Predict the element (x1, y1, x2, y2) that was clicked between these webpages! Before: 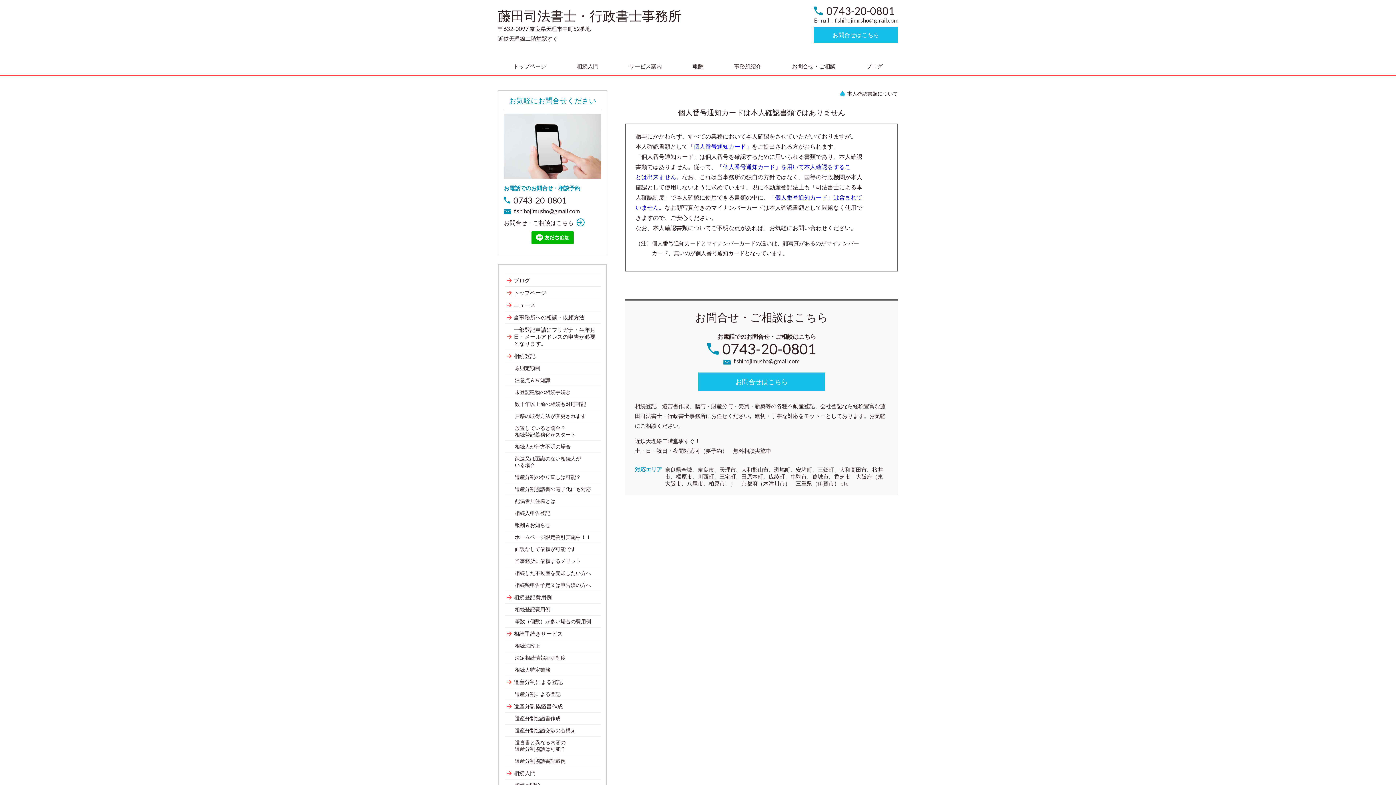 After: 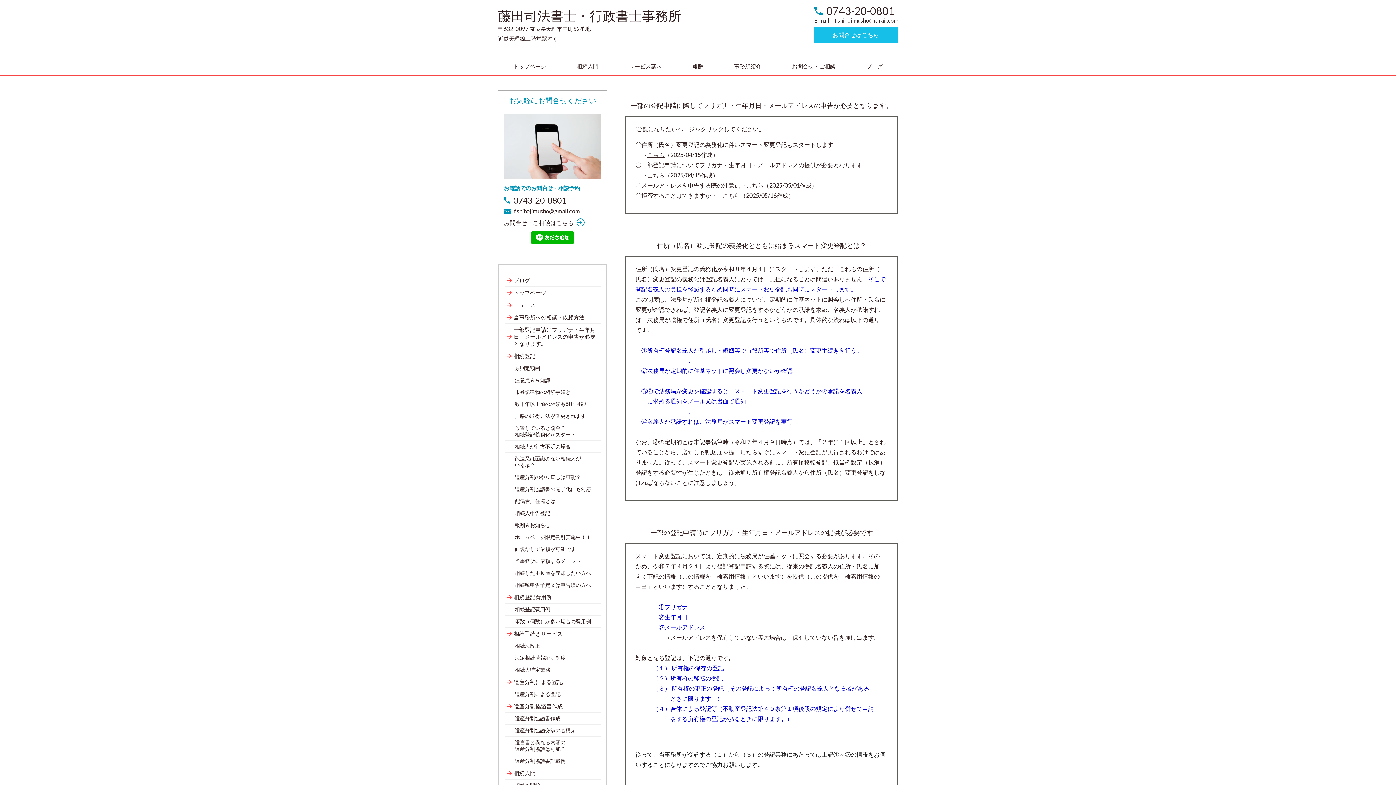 Action: bbox: (504, 324, 600, 349) label: 一部登記申請にフリガナ・生年月日・メールアドレスの申告が必要となります。